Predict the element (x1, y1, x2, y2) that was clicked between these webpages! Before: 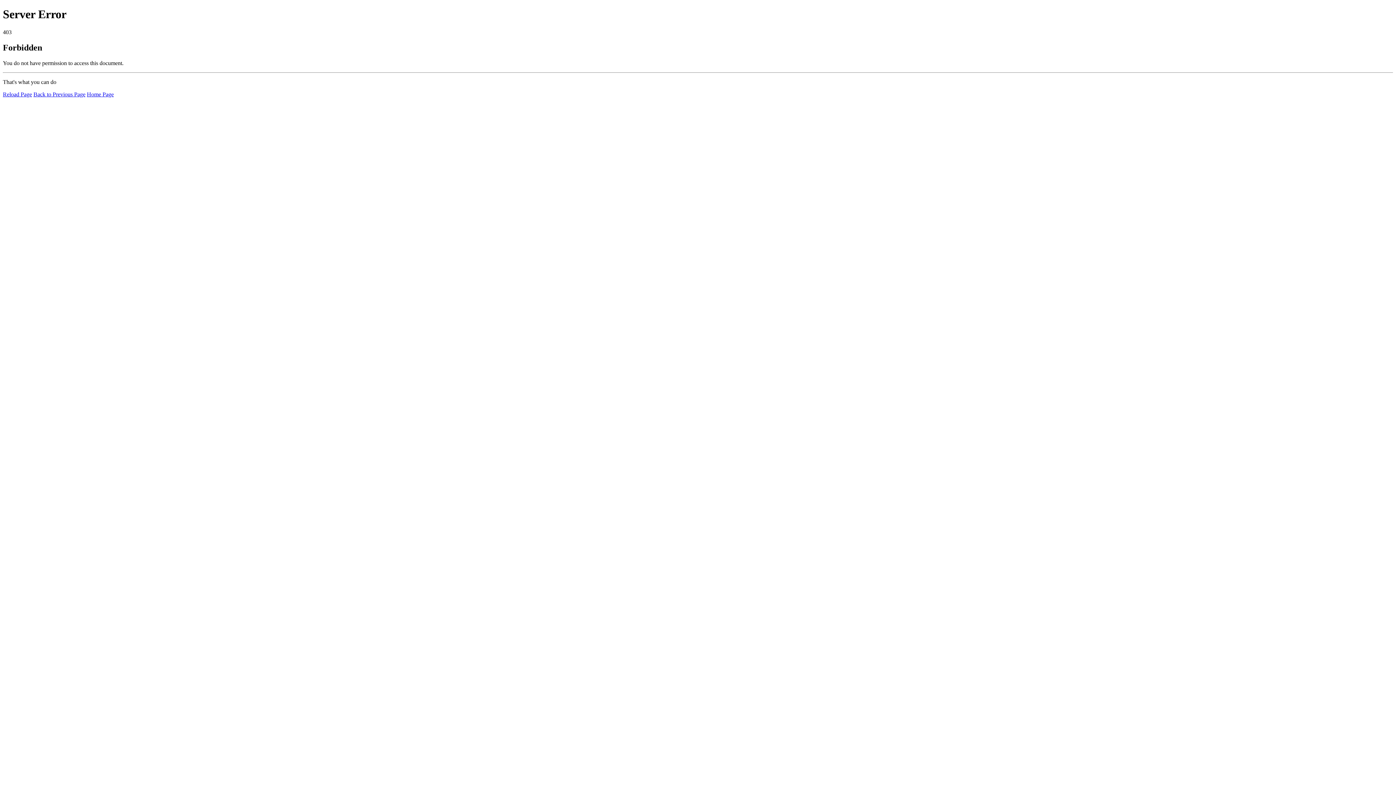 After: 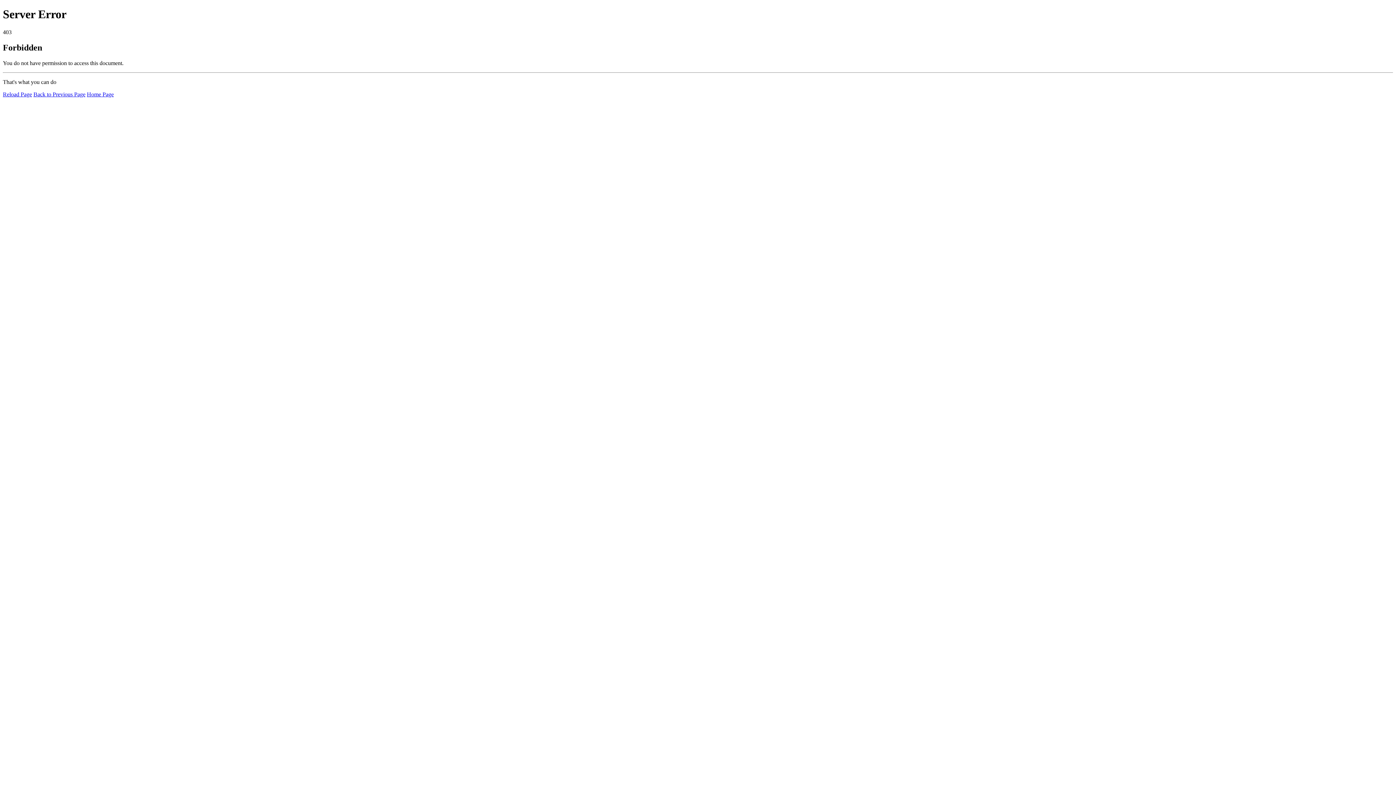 Action: bbox: (86, 91, 113, 97) label: Home Page